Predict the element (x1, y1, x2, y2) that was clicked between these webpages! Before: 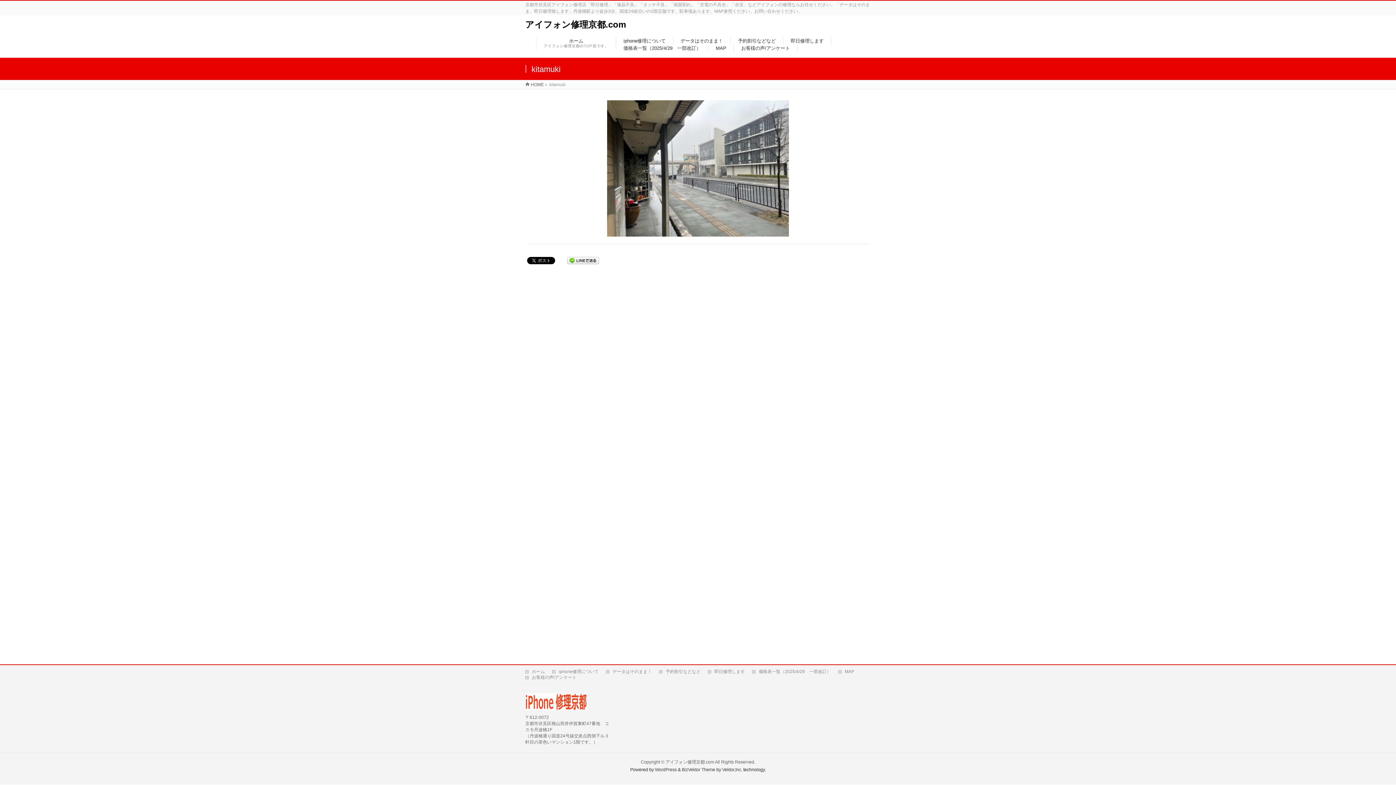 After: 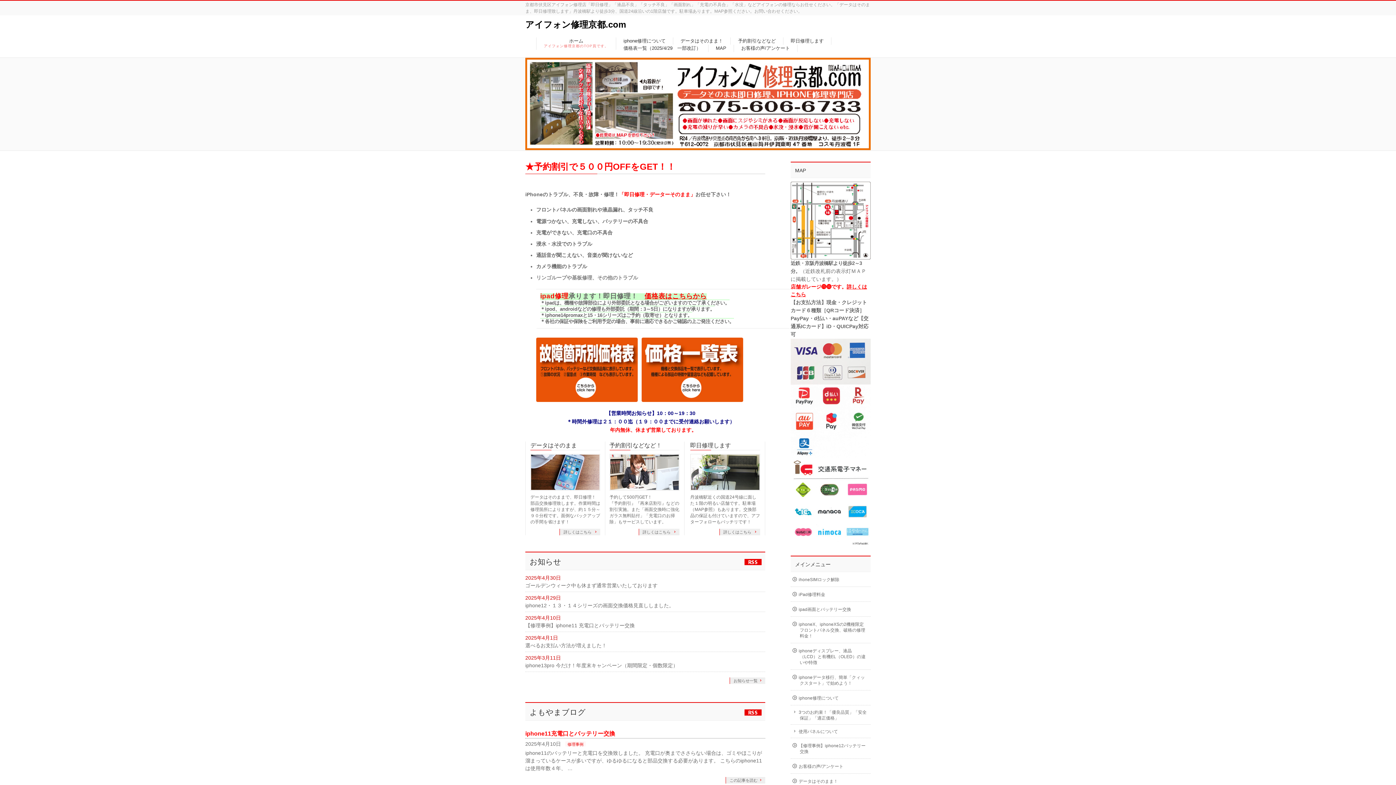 Action: bbox: (665, 760, 714, 765) label: アイフォン修理京都.com